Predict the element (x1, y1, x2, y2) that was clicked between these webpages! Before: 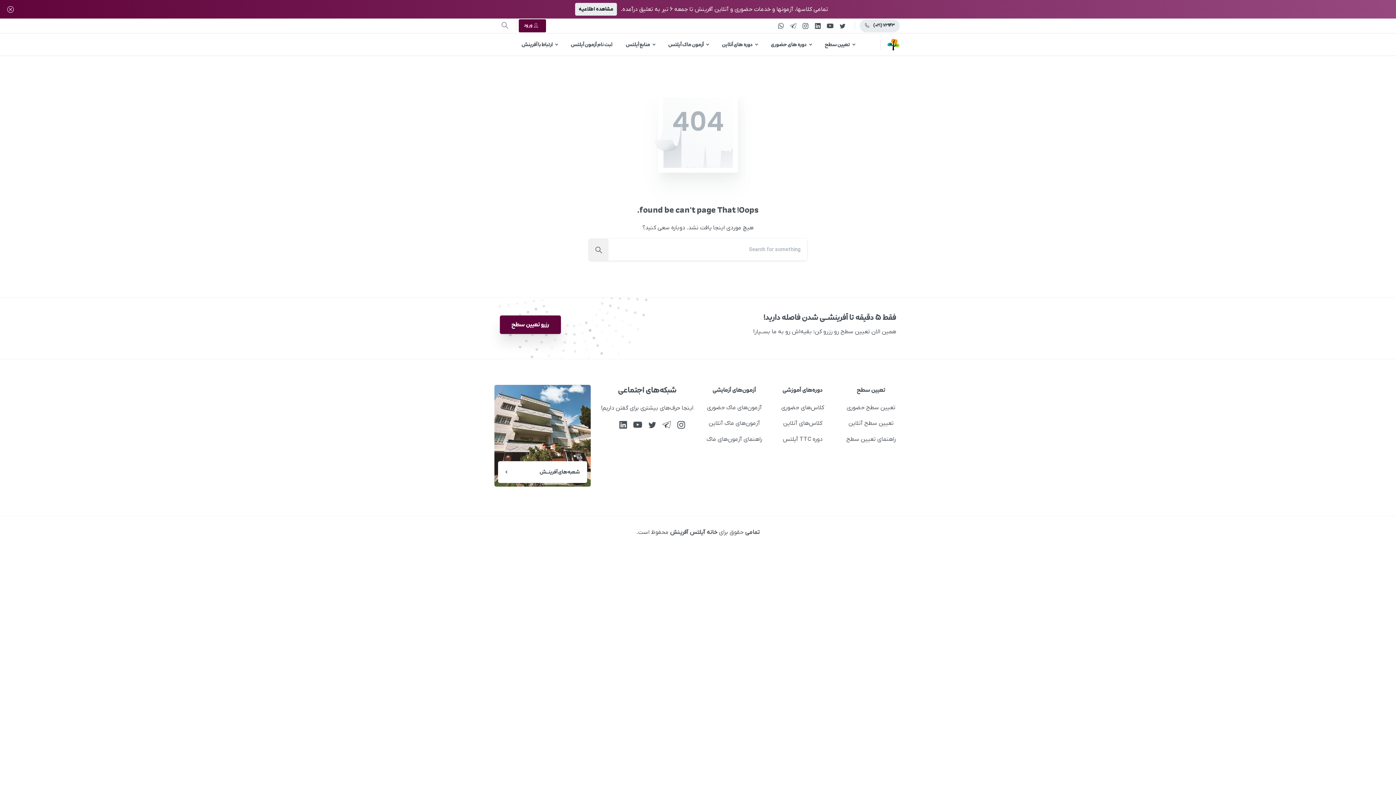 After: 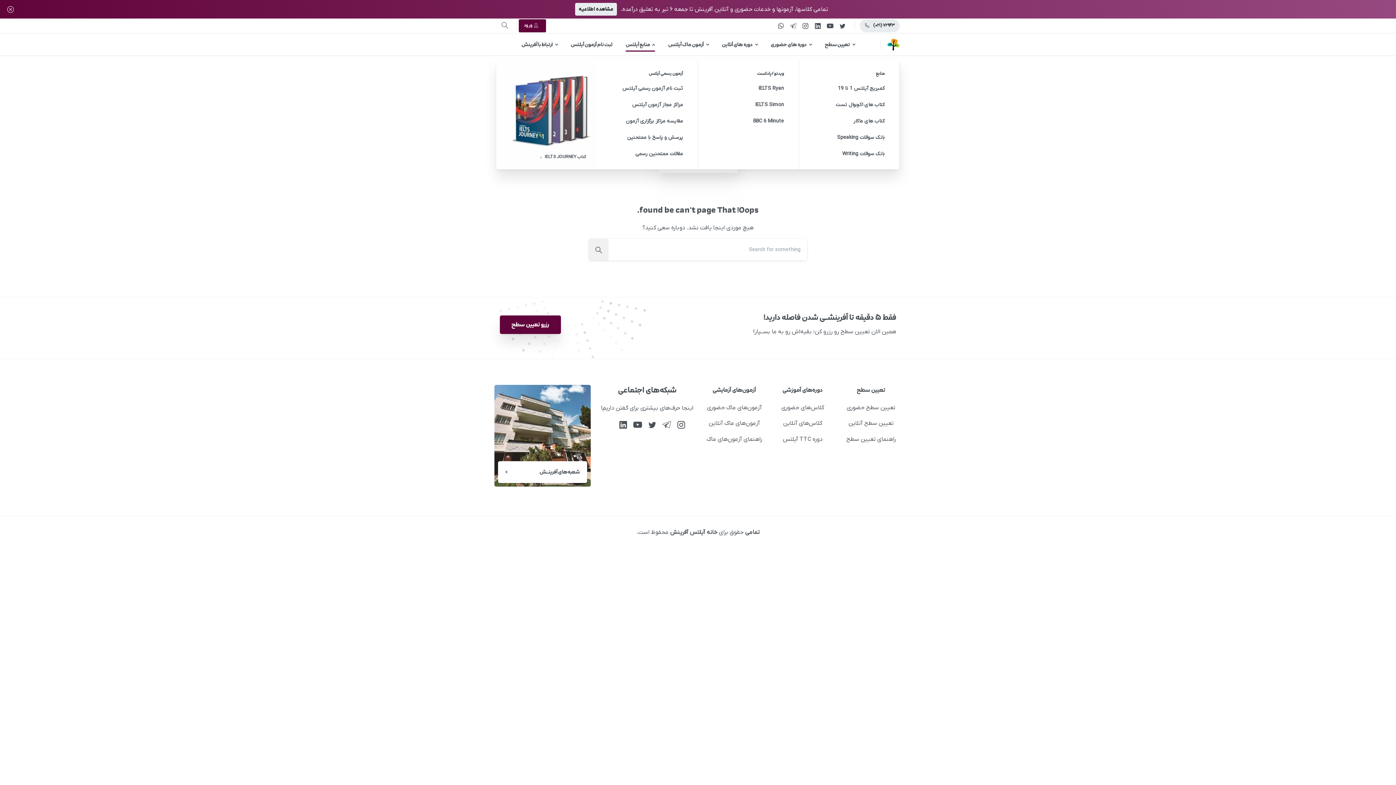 Action: bbox: (623, 36, 658, 52) label: منابع آیلتس